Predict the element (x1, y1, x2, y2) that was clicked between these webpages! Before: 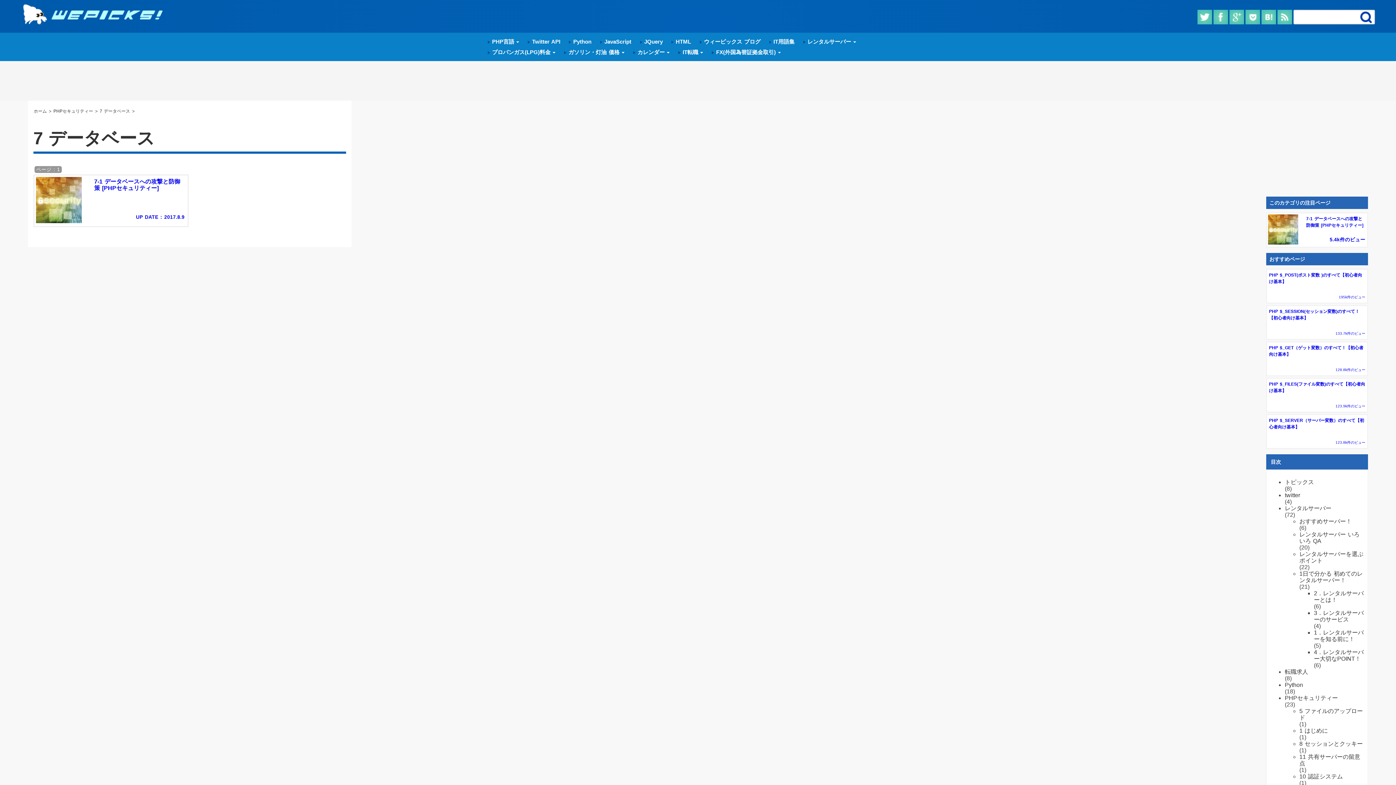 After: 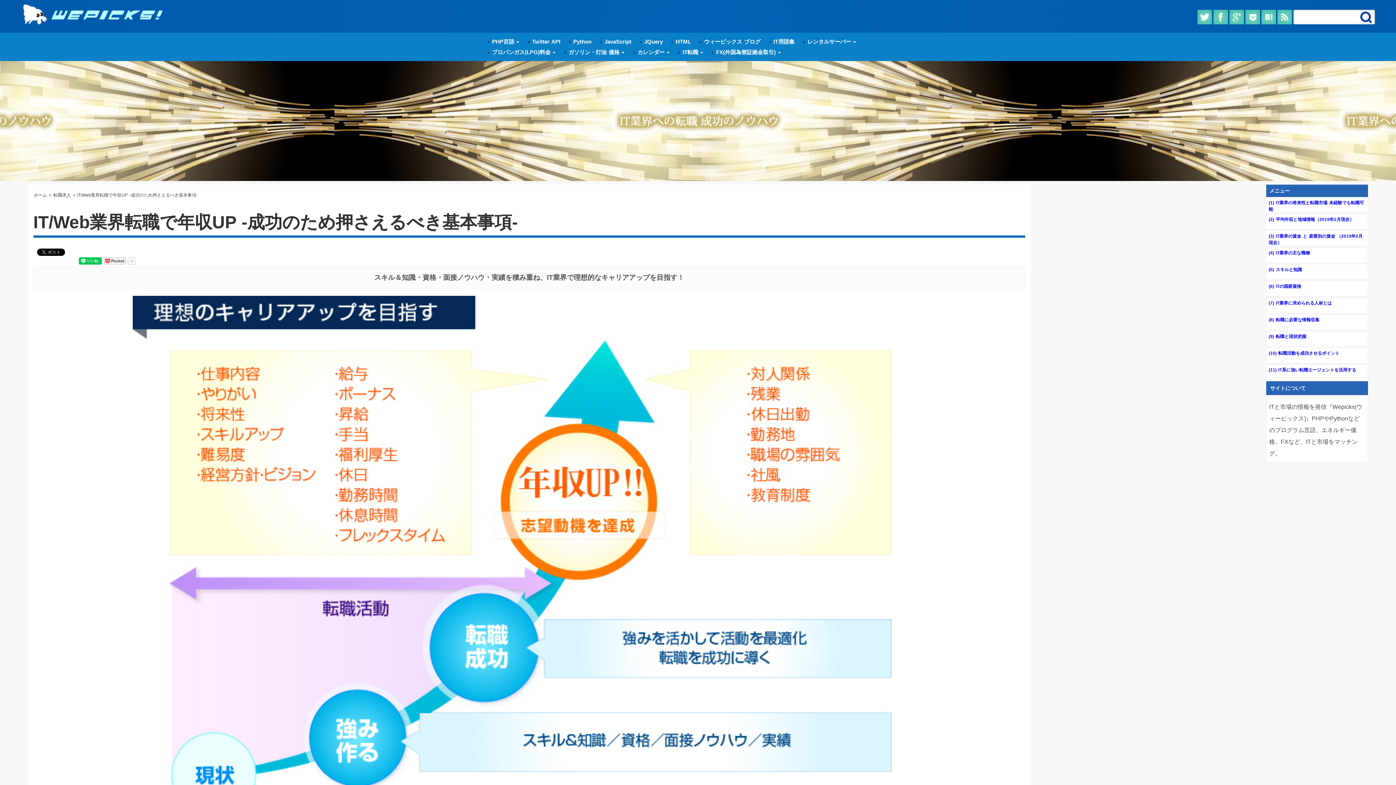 Action: label:  IT転職  bbox: (676, 48, 705, 55)